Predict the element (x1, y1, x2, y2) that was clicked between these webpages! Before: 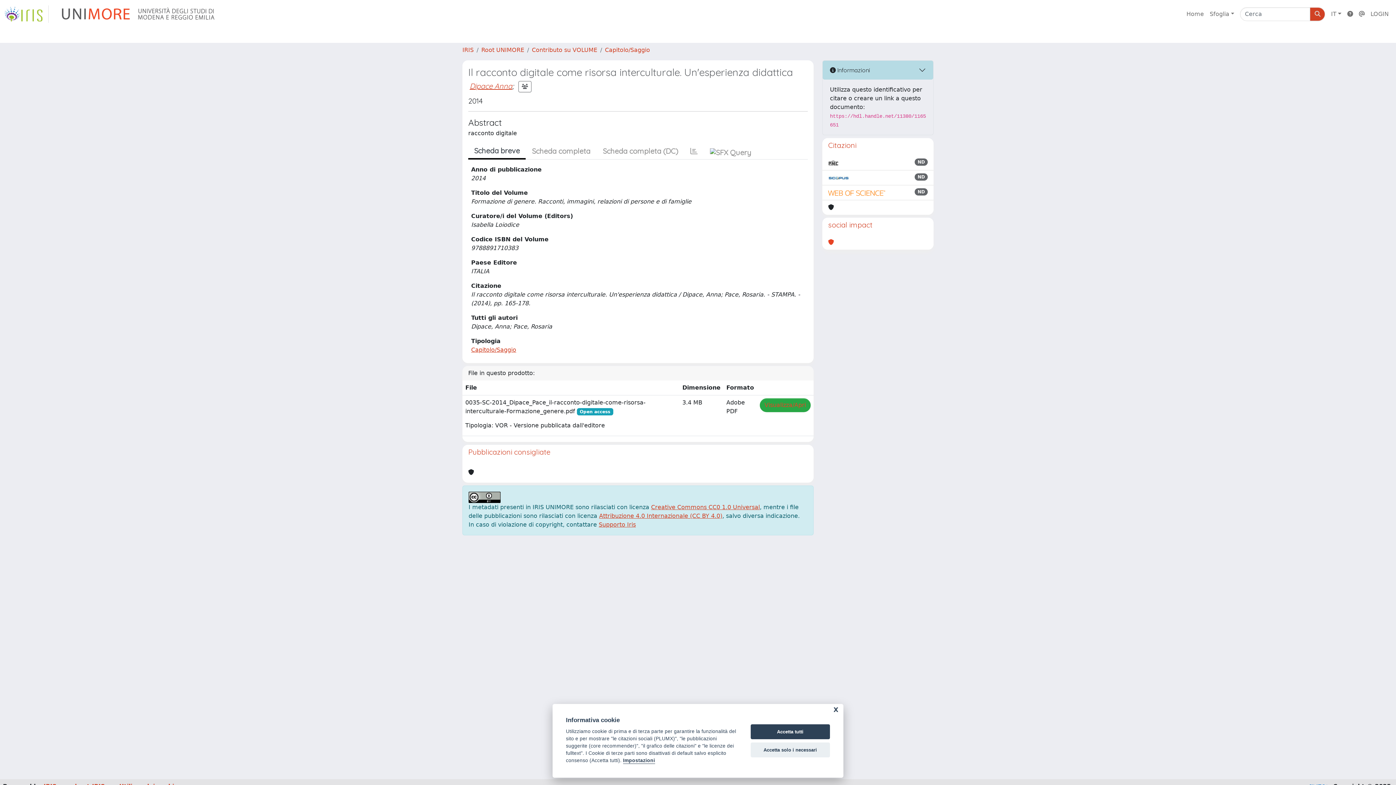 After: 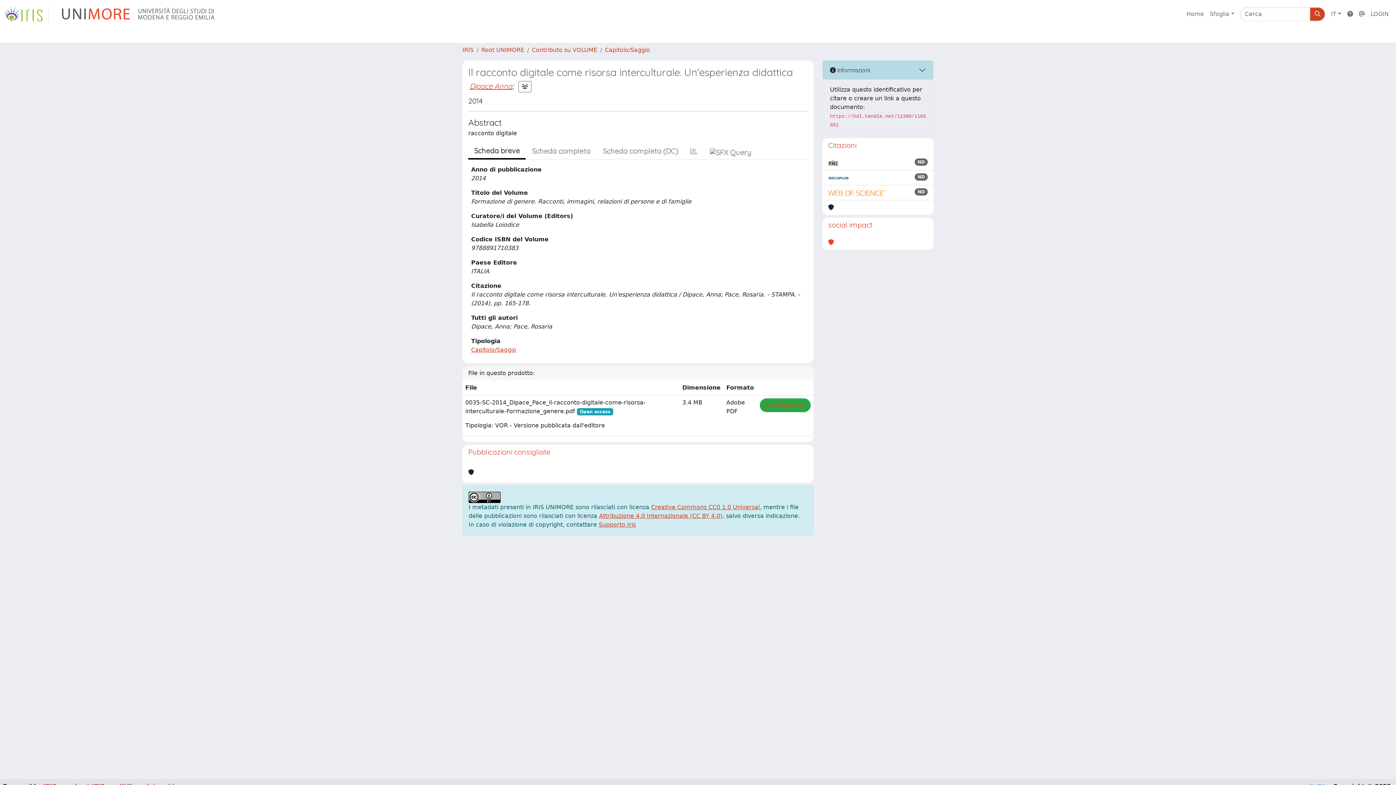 Action: label: Accetta solo i necessari bbox: (750, 742, 830, 757)